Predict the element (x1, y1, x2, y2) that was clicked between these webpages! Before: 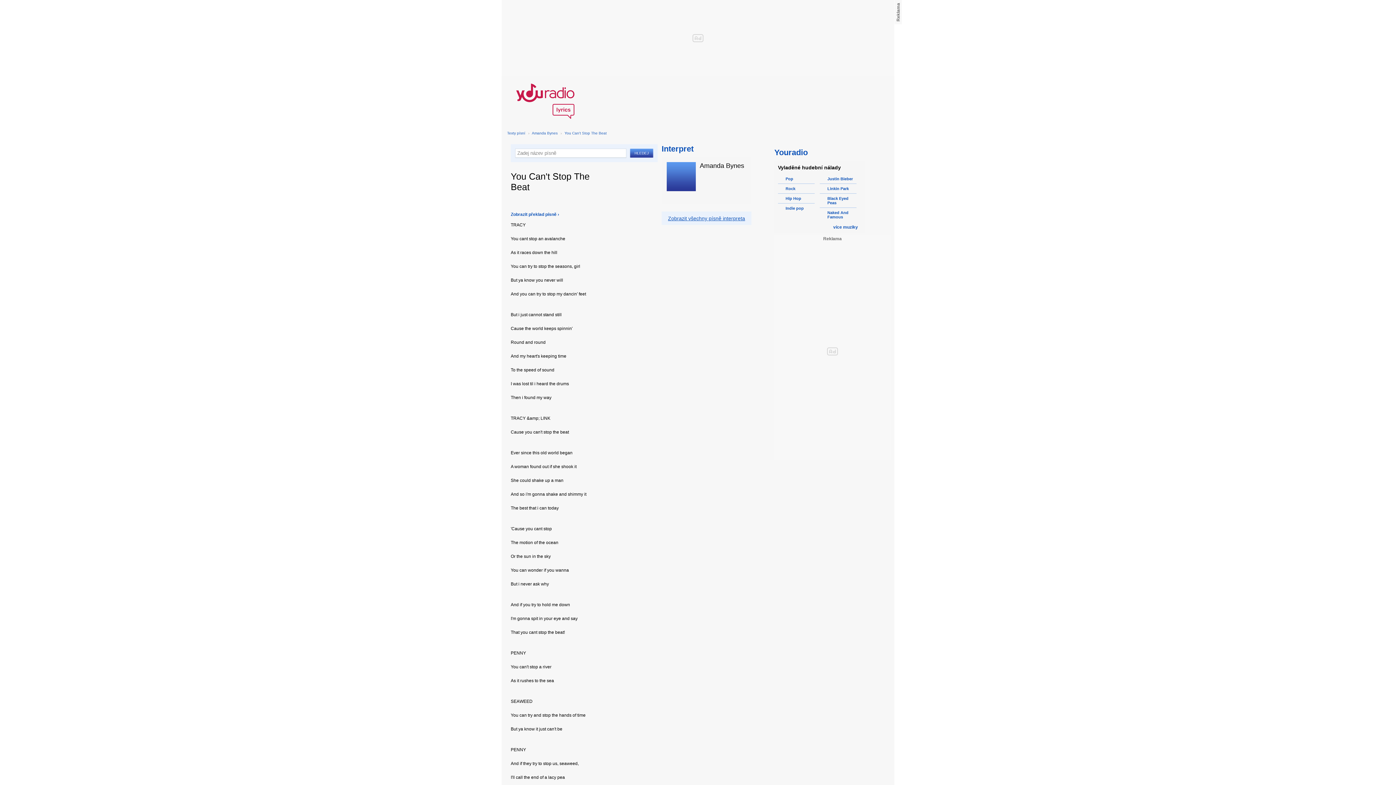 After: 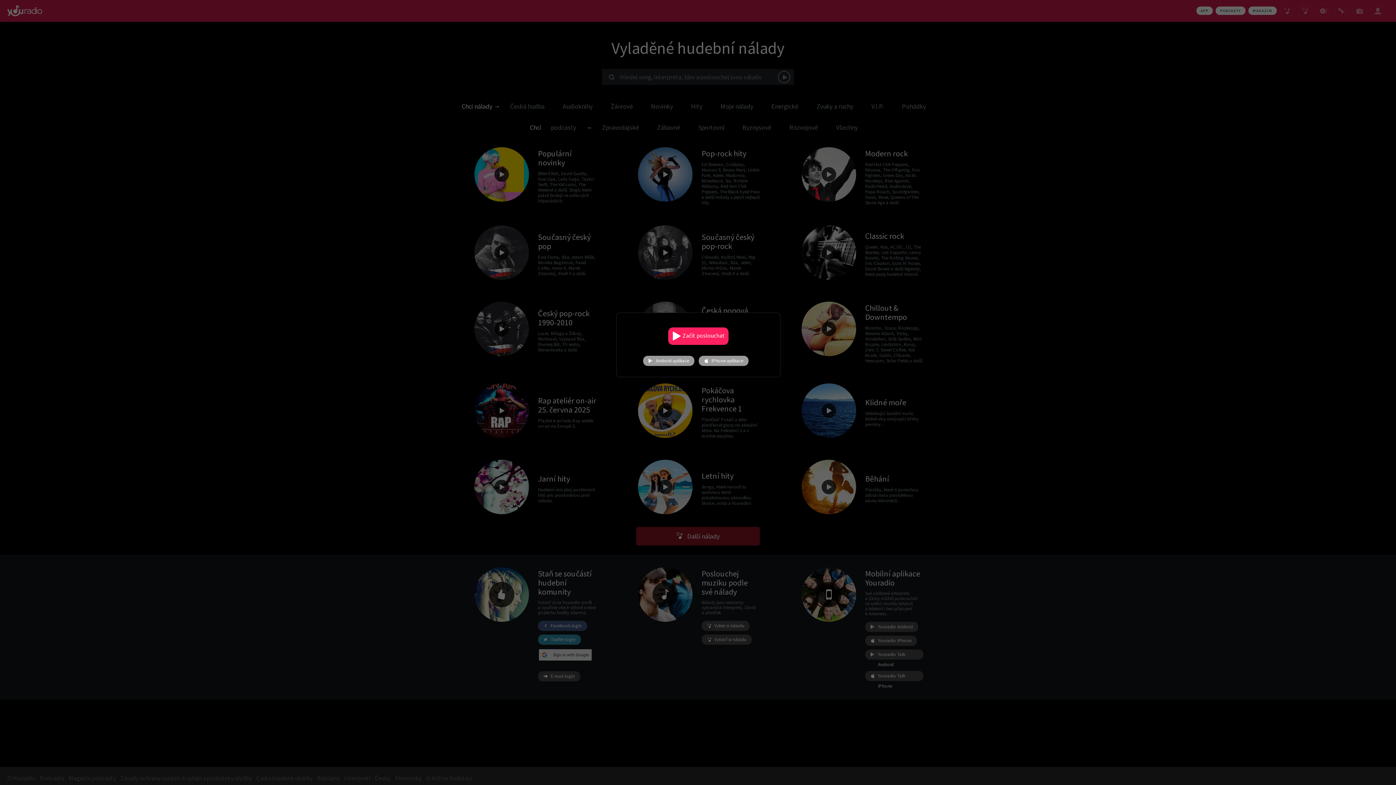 Action: bbox: (778, 204, 814, 212) label: Indie pop